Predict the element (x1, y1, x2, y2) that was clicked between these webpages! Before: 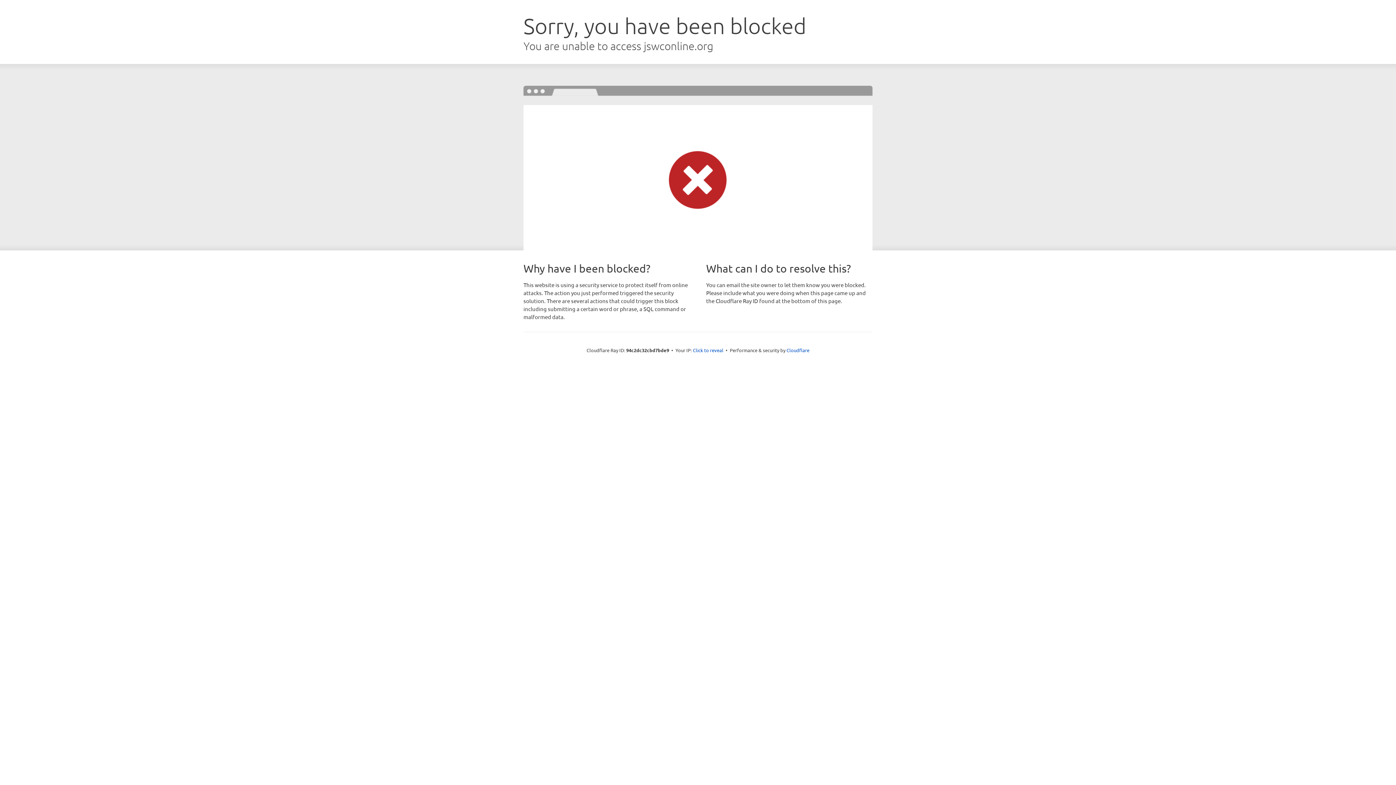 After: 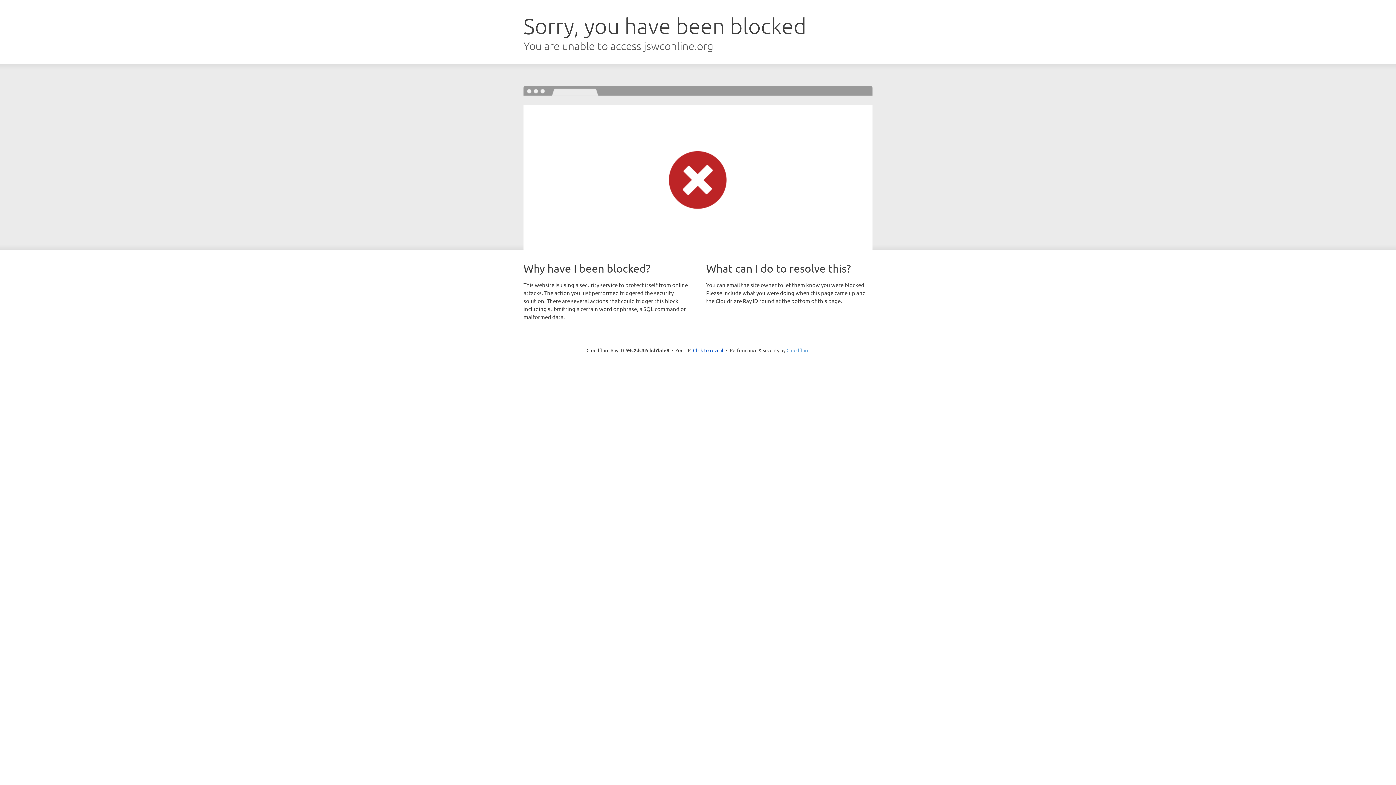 Action: bbox: (786, 347, 809, 353) label: Cloudflare